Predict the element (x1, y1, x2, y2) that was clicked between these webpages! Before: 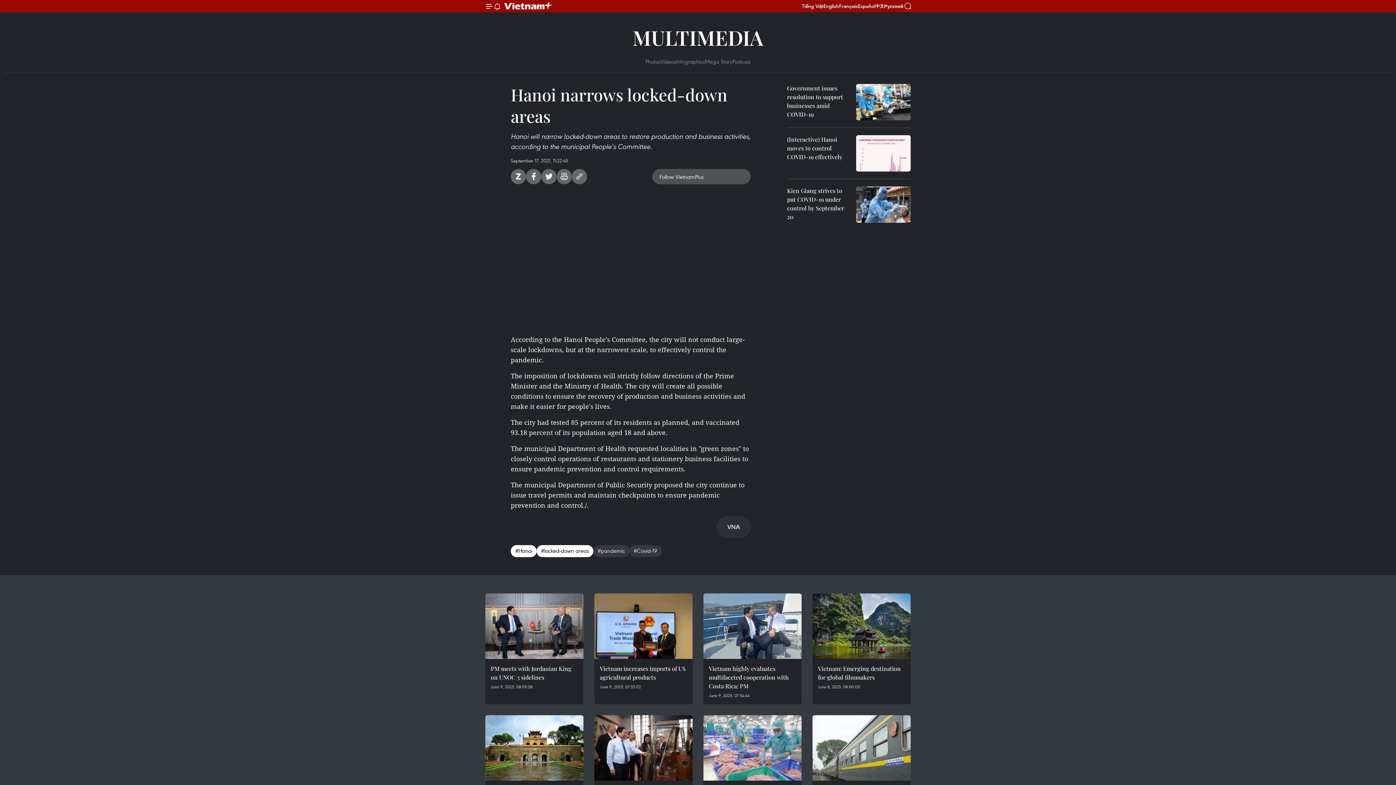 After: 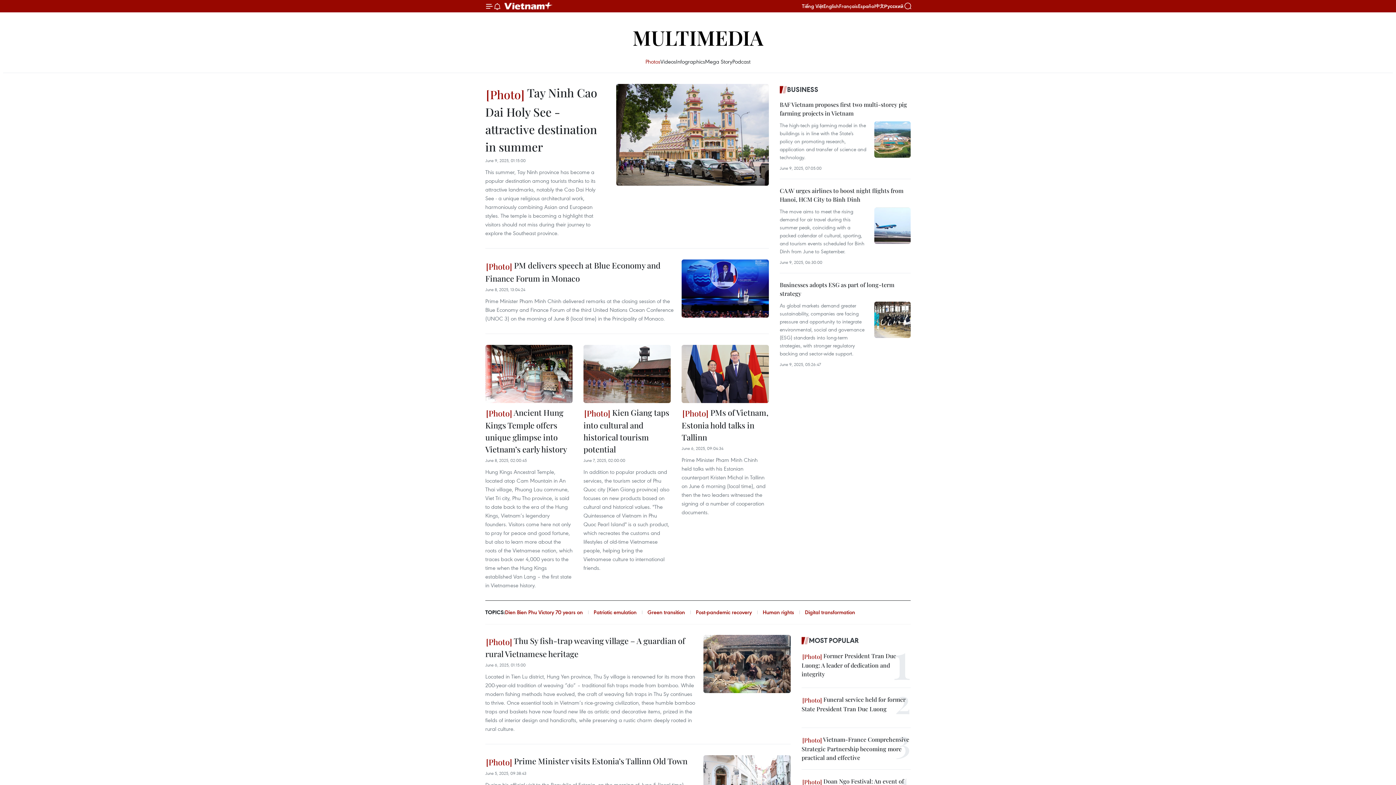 Action: bbox: (645, 57, 660, 65) label: Photos